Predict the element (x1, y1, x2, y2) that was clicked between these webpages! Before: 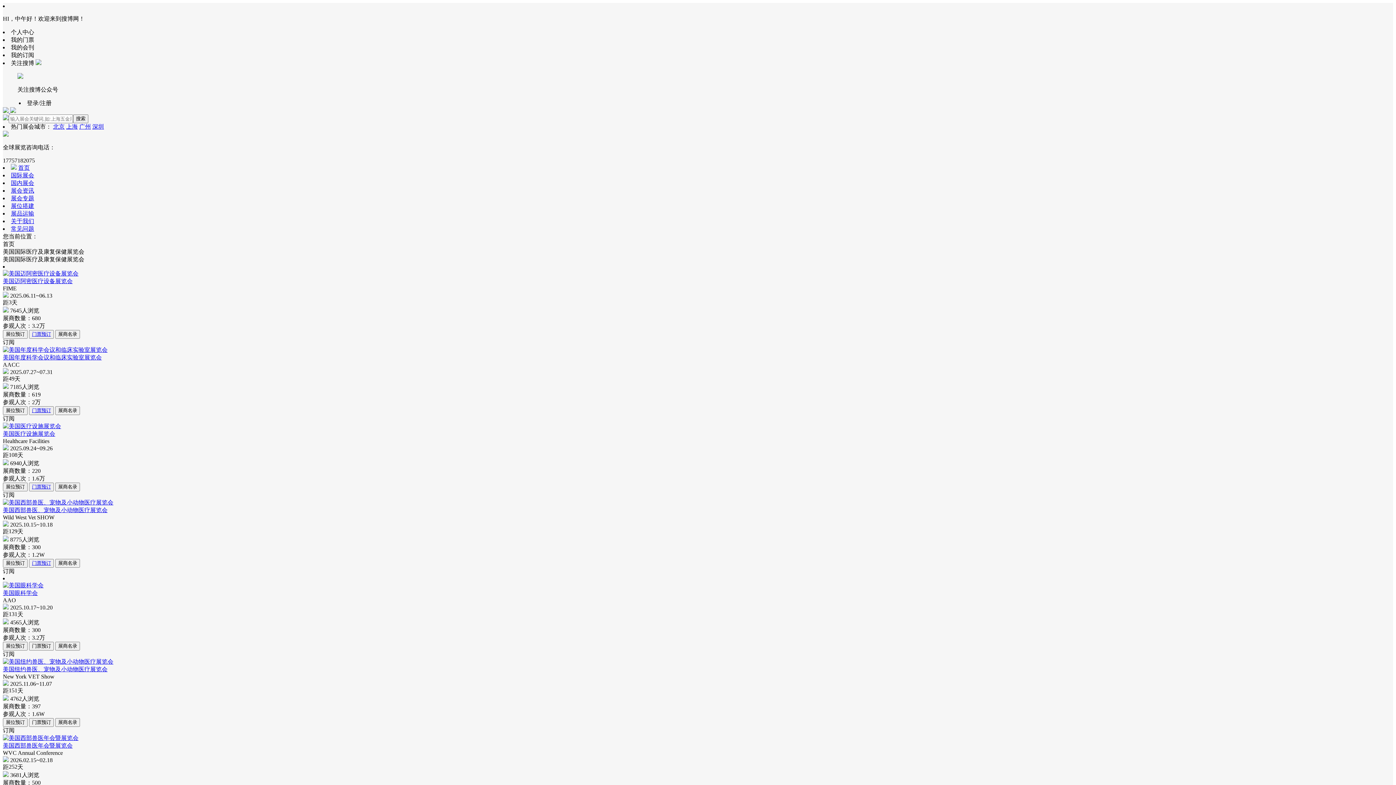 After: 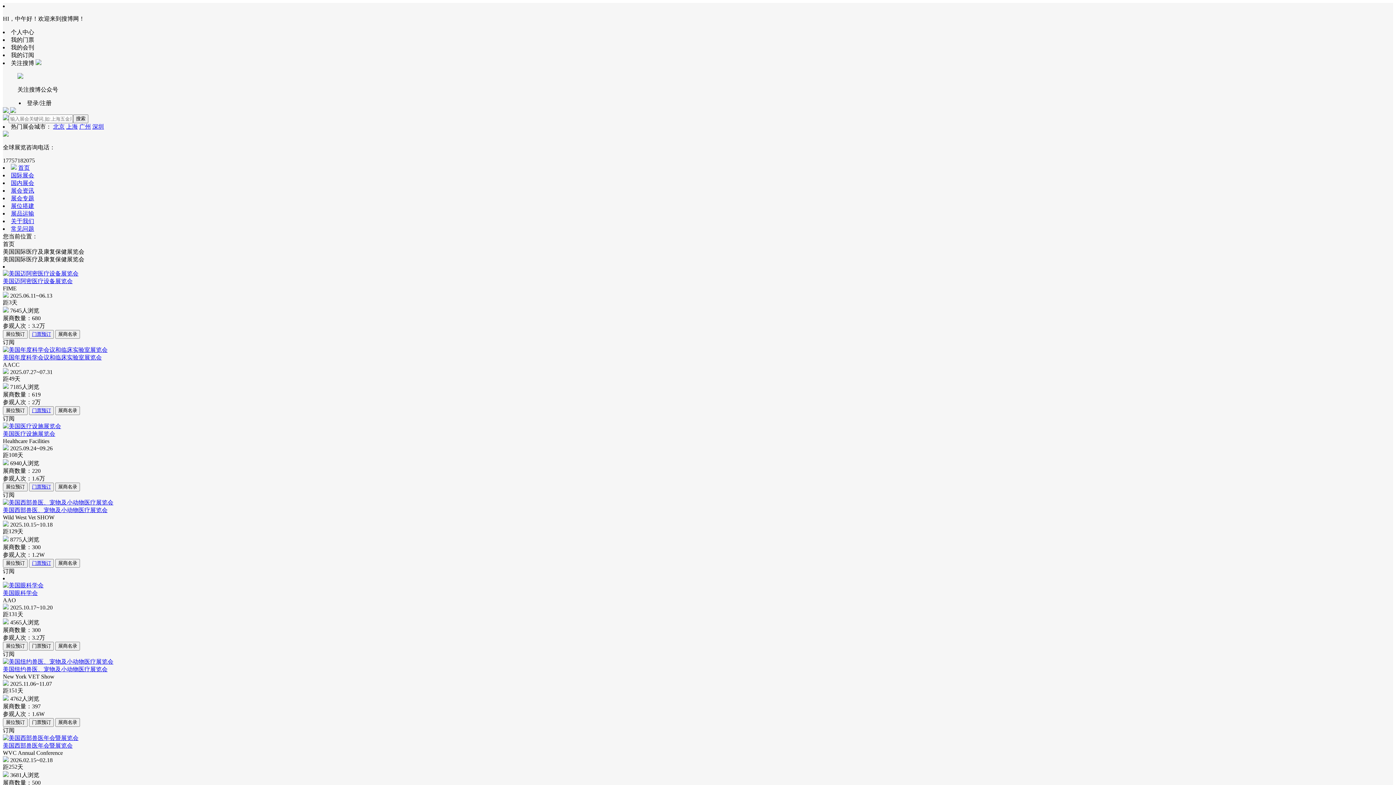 Action: bbox: (2, 270, 1389, 277)